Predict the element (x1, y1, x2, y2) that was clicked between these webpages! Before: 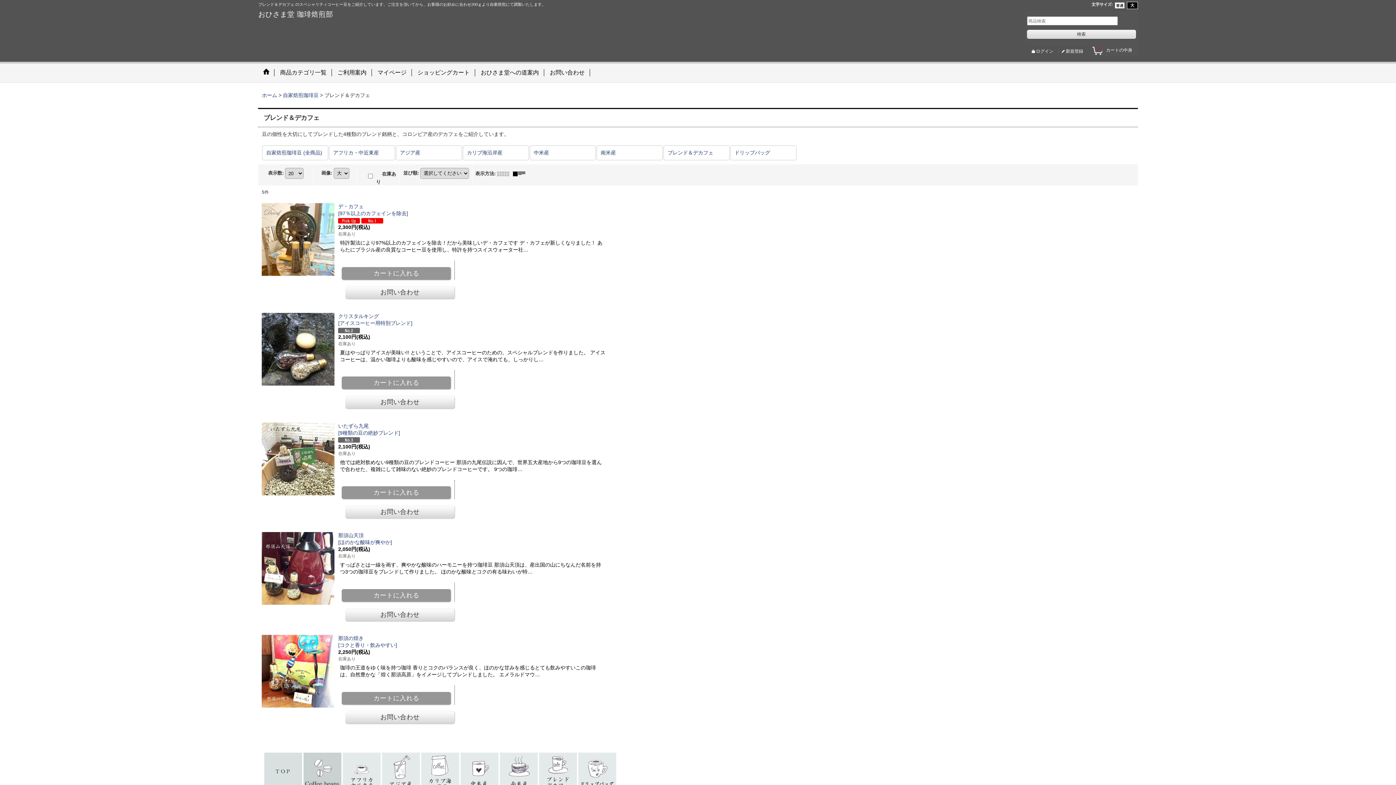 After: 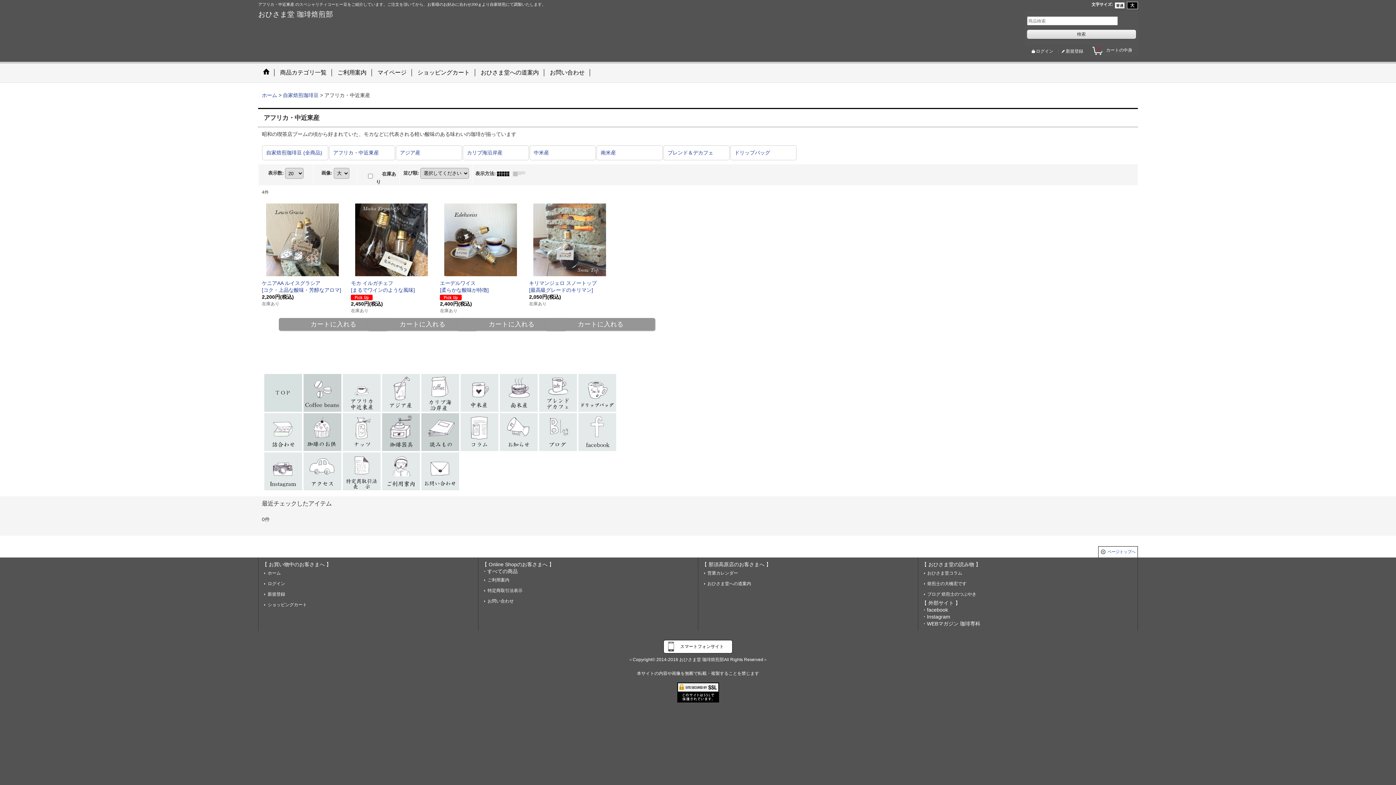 Action: bbox: (343, 753, 380, 790)